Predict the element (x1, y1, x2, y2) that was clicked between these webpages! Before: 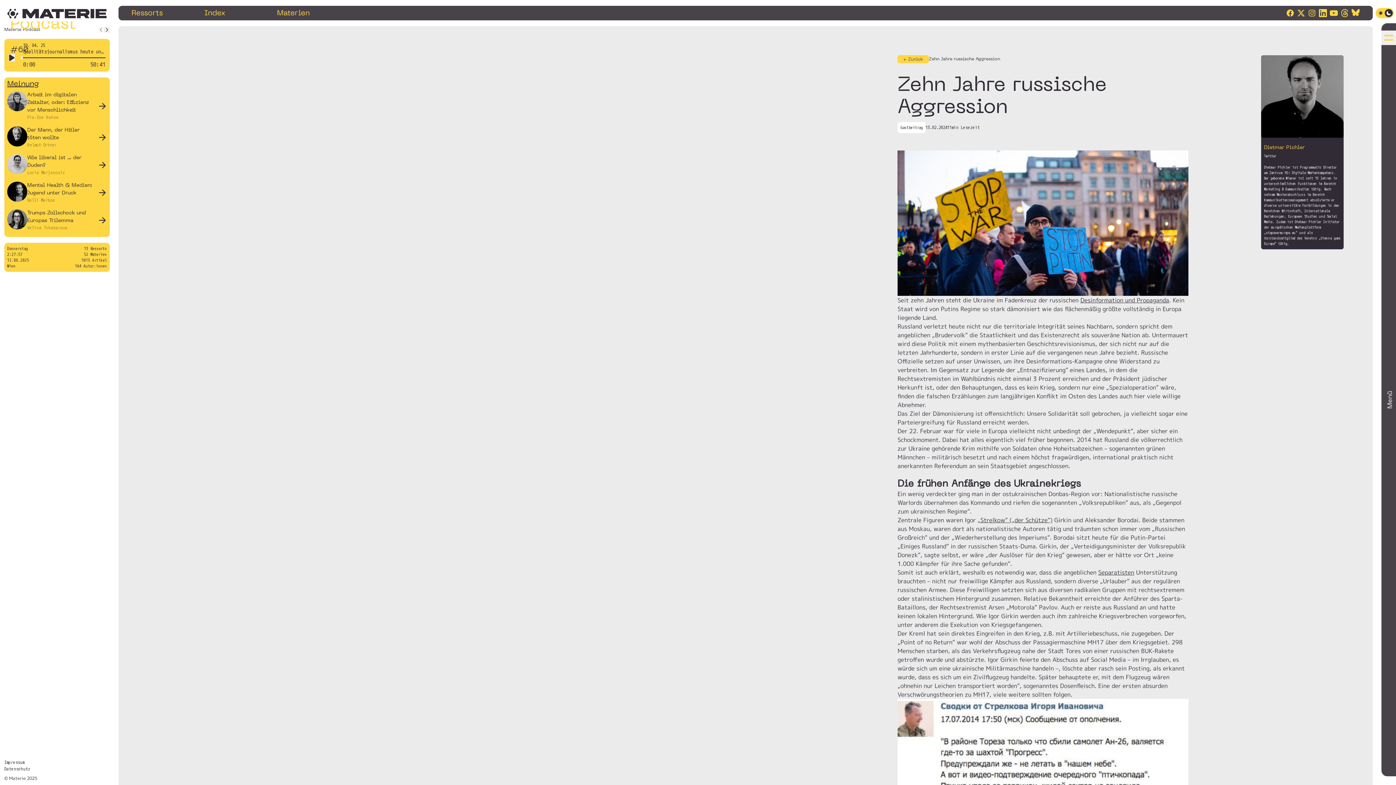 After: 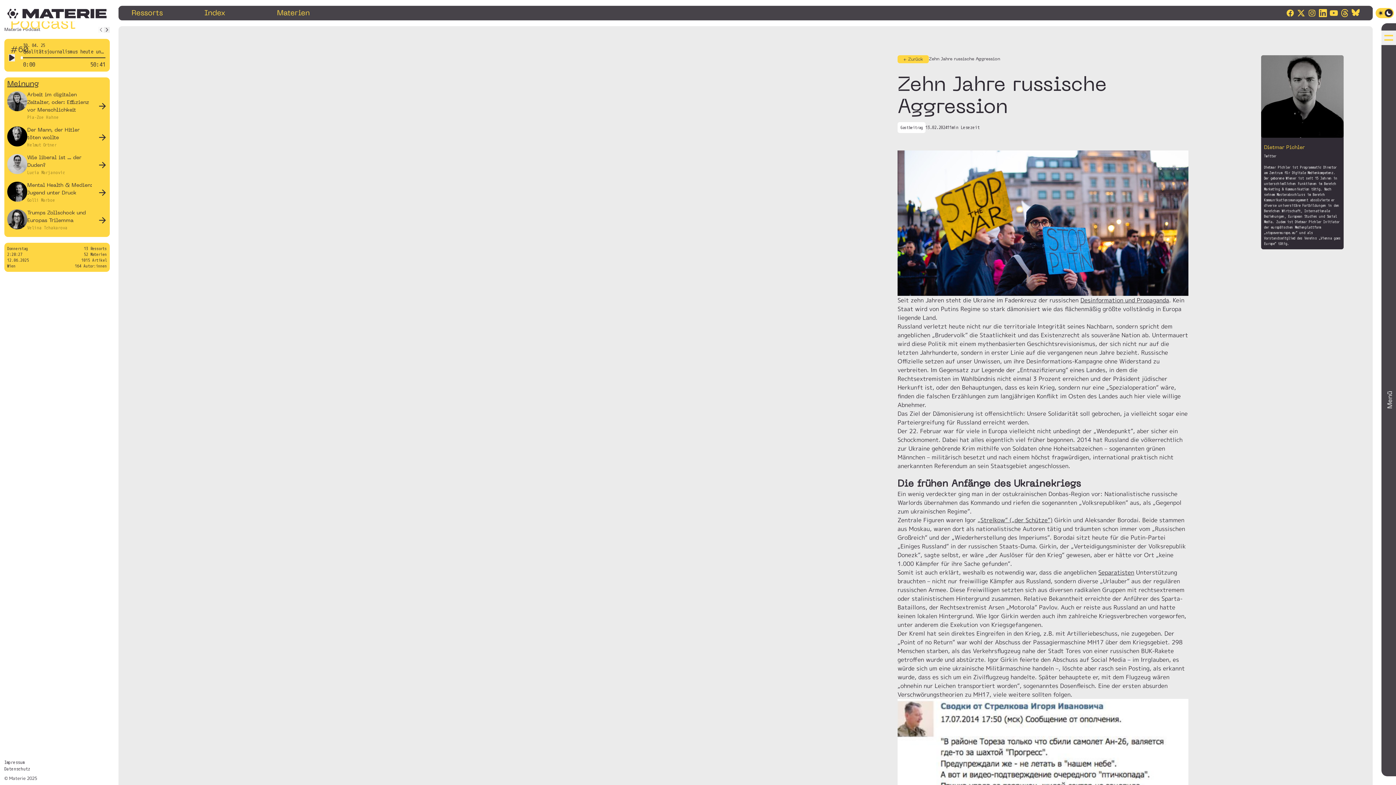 Action: label: Zehn Jahre russische Aggression bbox: (929, 56, 1000, 62)